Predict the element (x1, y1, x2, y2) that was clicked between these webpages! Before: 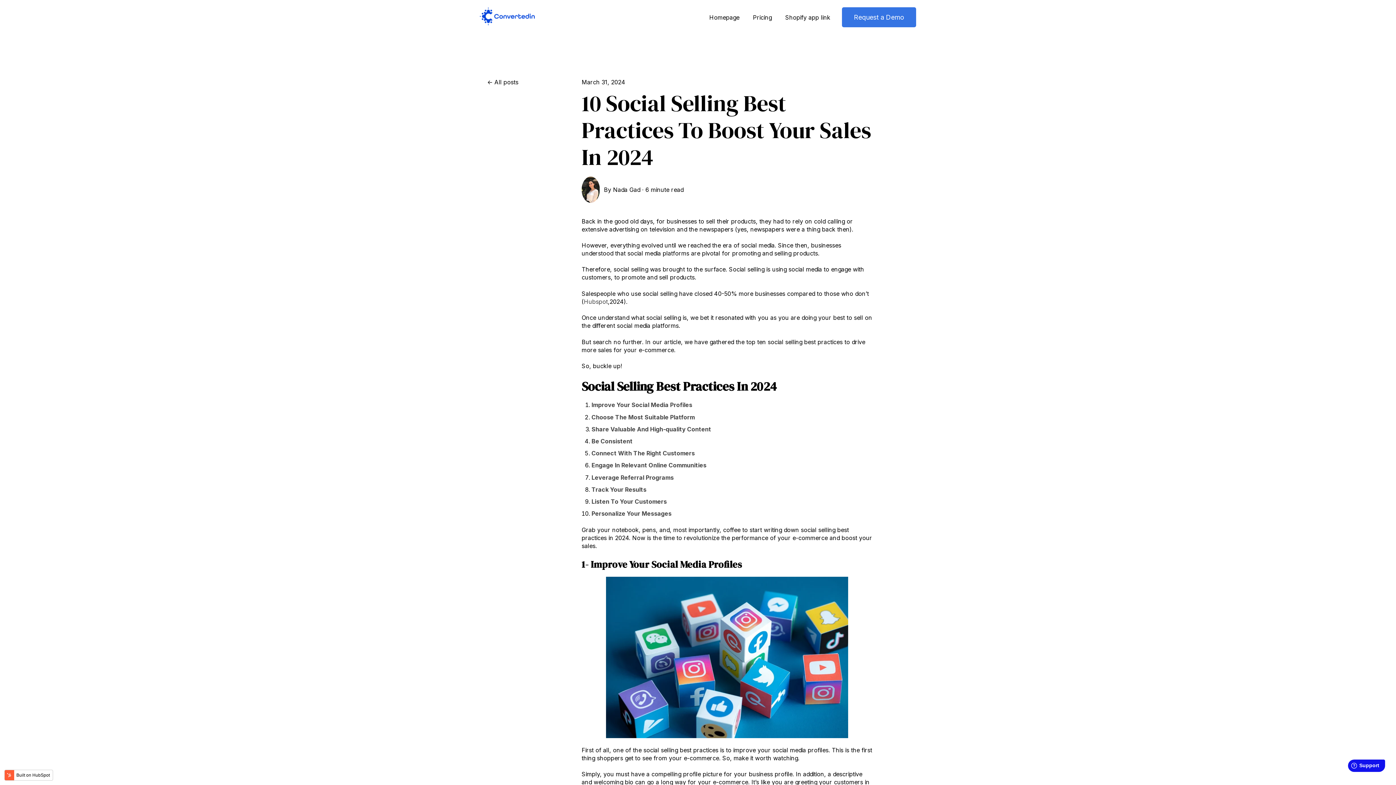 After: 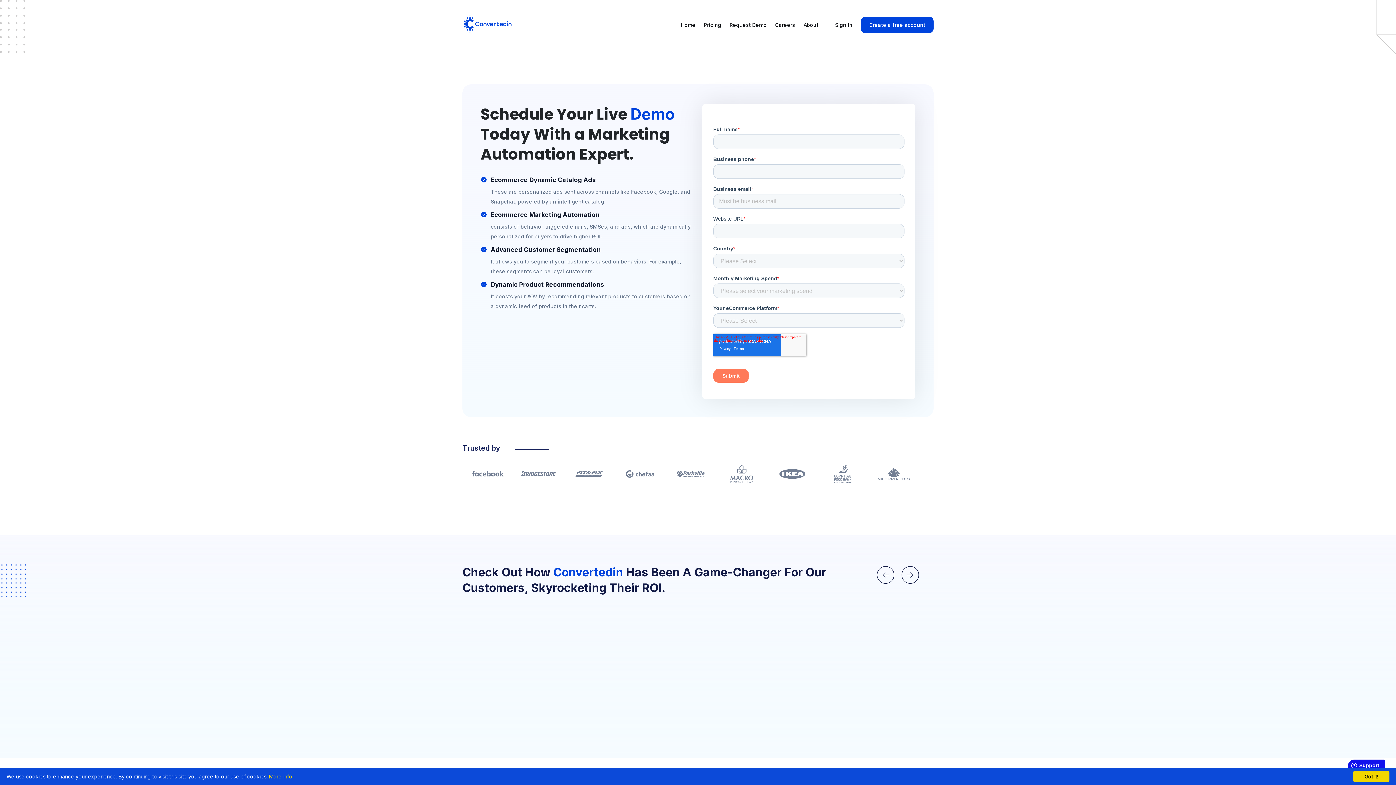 Action: bbox: (842, 7, 916, 27) label: Request a Demo